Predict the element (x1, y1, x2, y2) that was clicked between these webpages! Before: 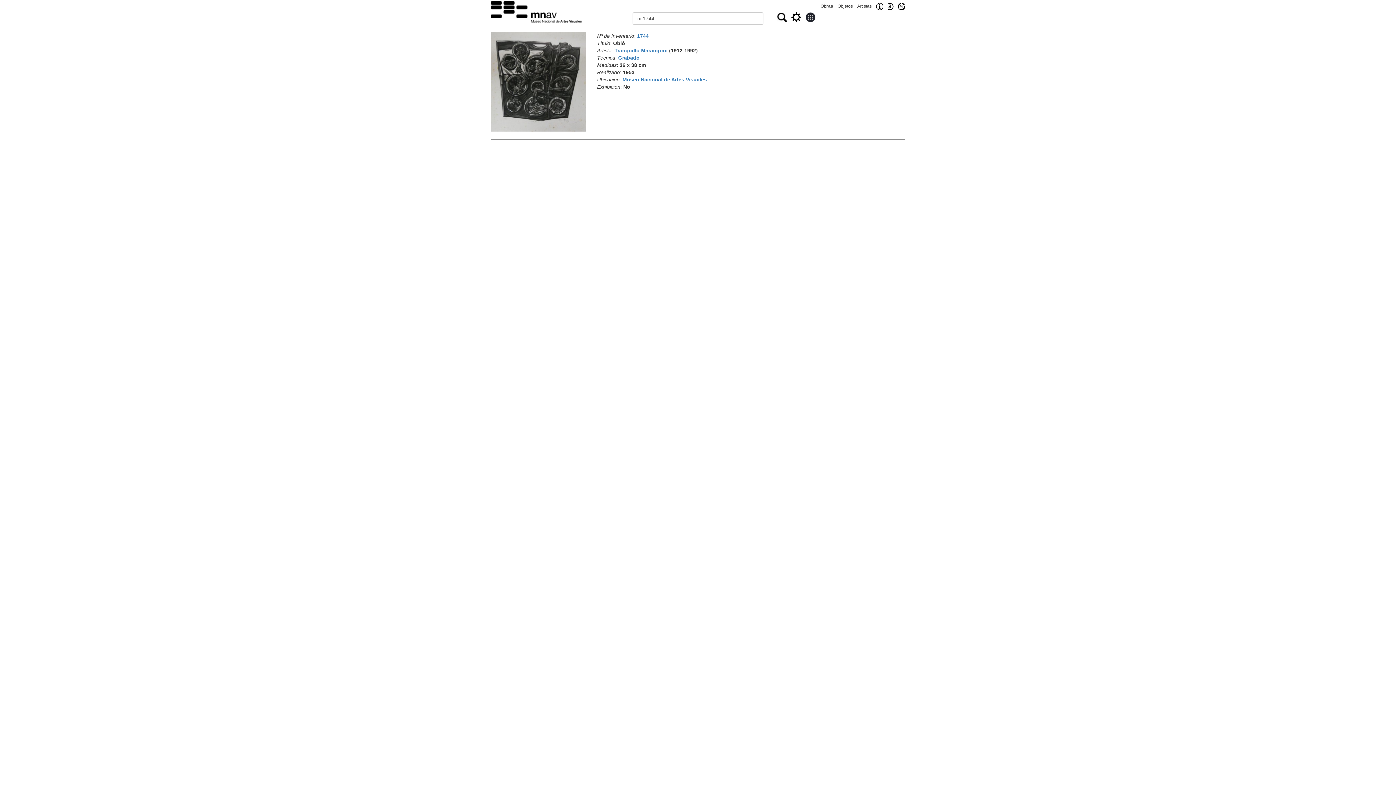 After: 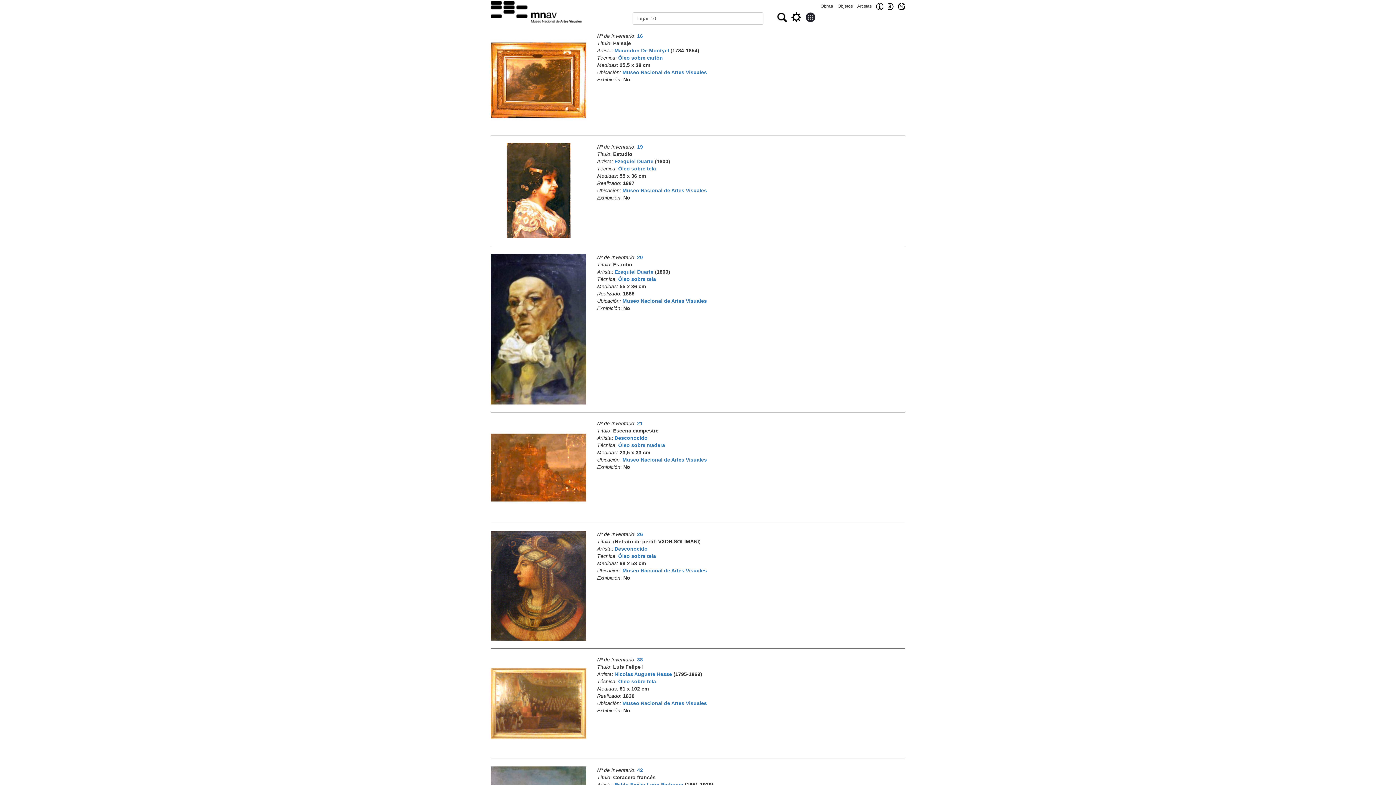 Action: bbox: (622, 76, 707, 82) label: Museo Nacional de Artes Visuales